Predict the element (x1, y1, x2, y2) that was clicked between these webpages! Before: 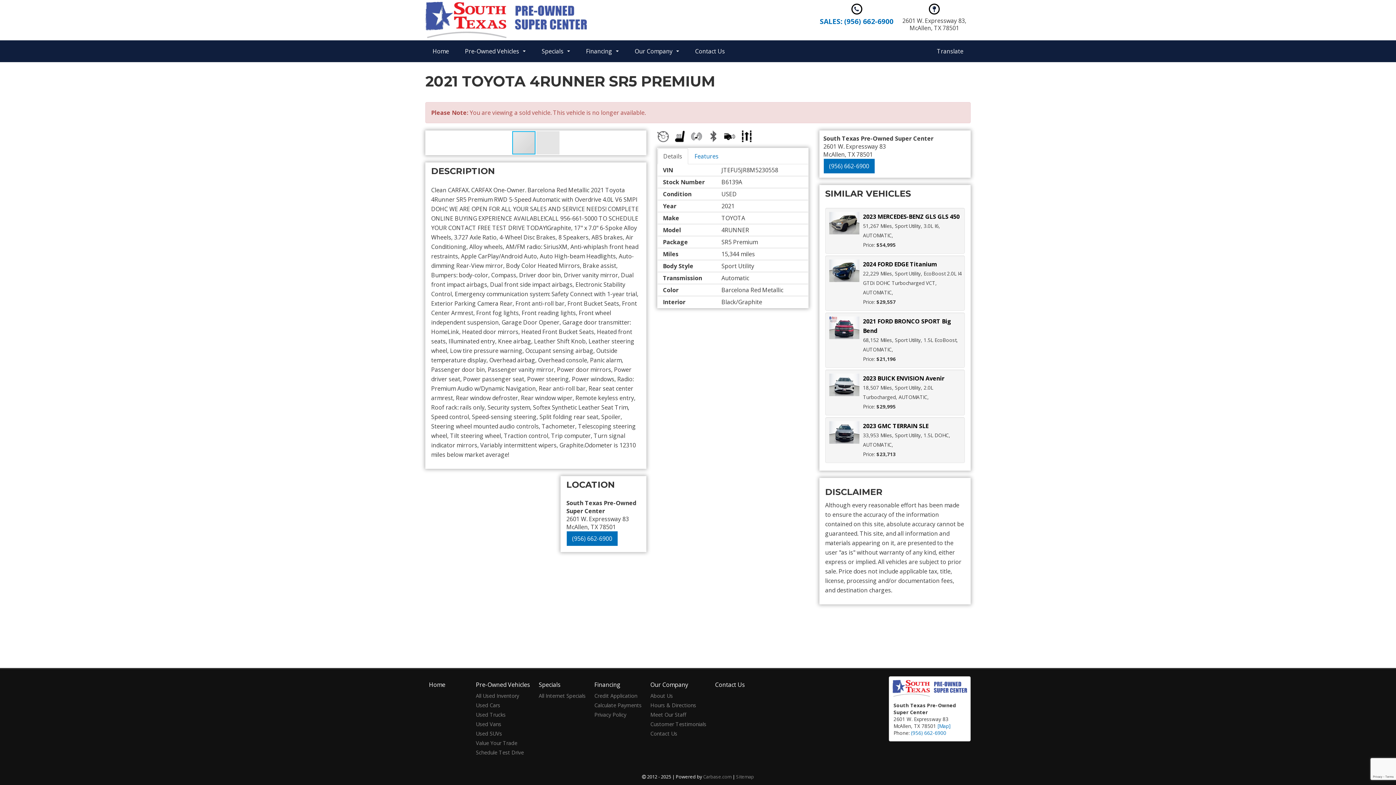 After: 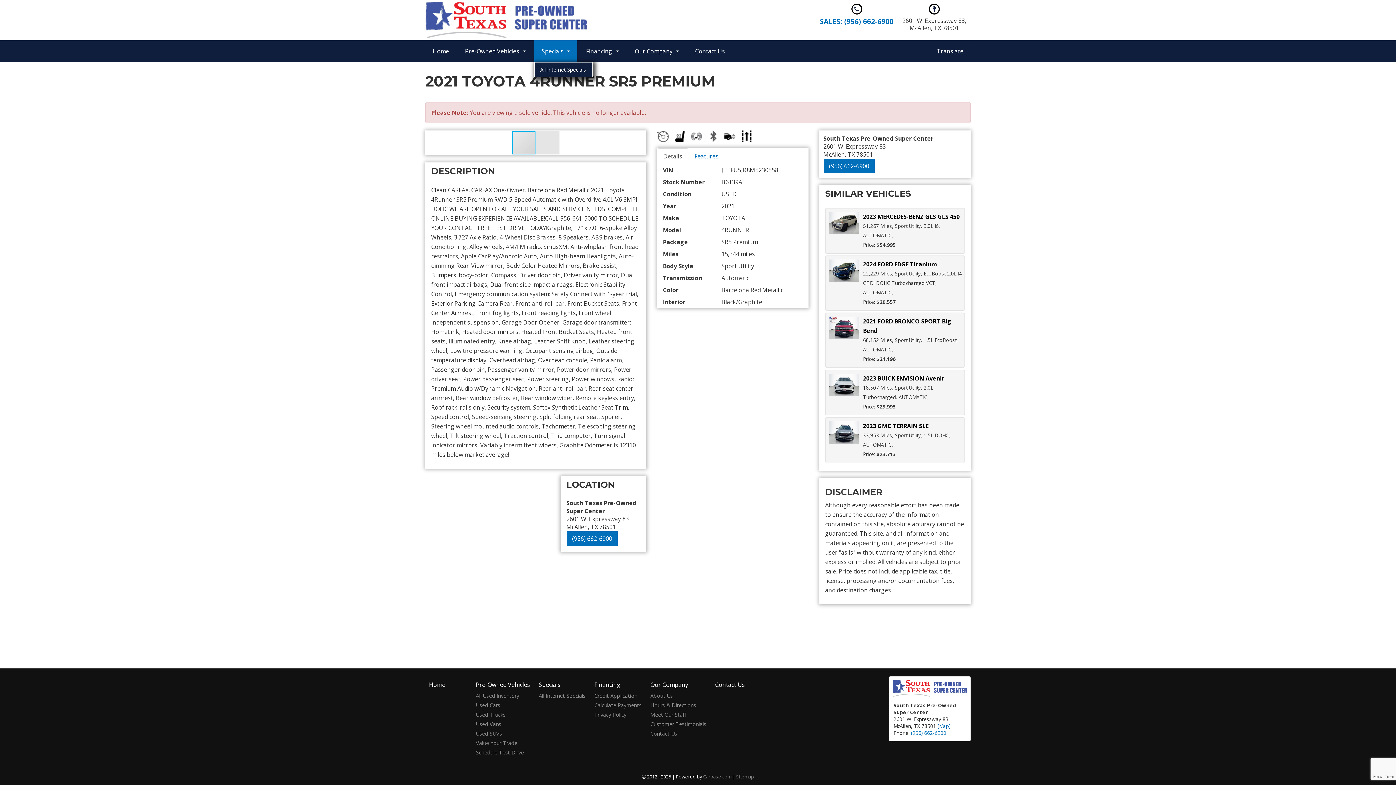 Action: bbox: (534, 40, 577, 62) label: Specials  